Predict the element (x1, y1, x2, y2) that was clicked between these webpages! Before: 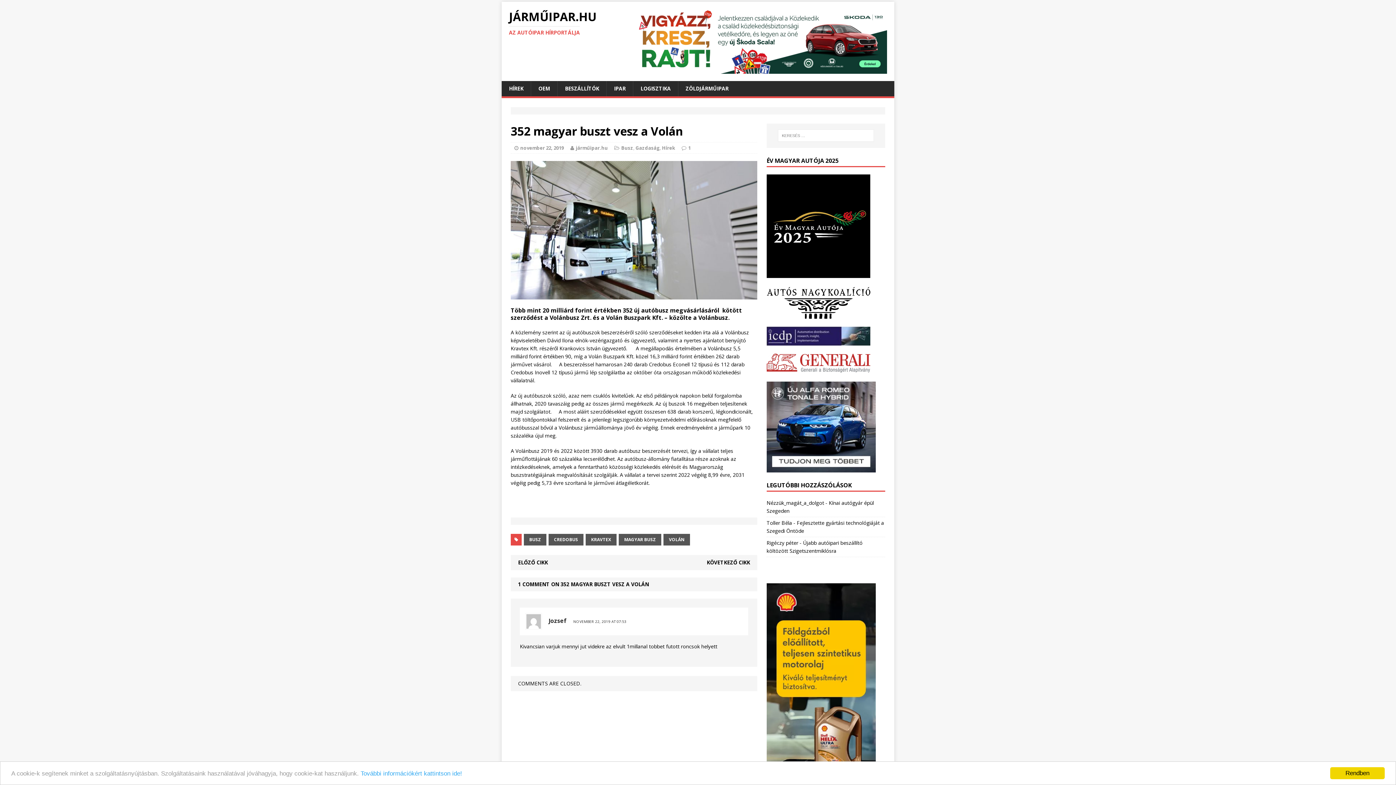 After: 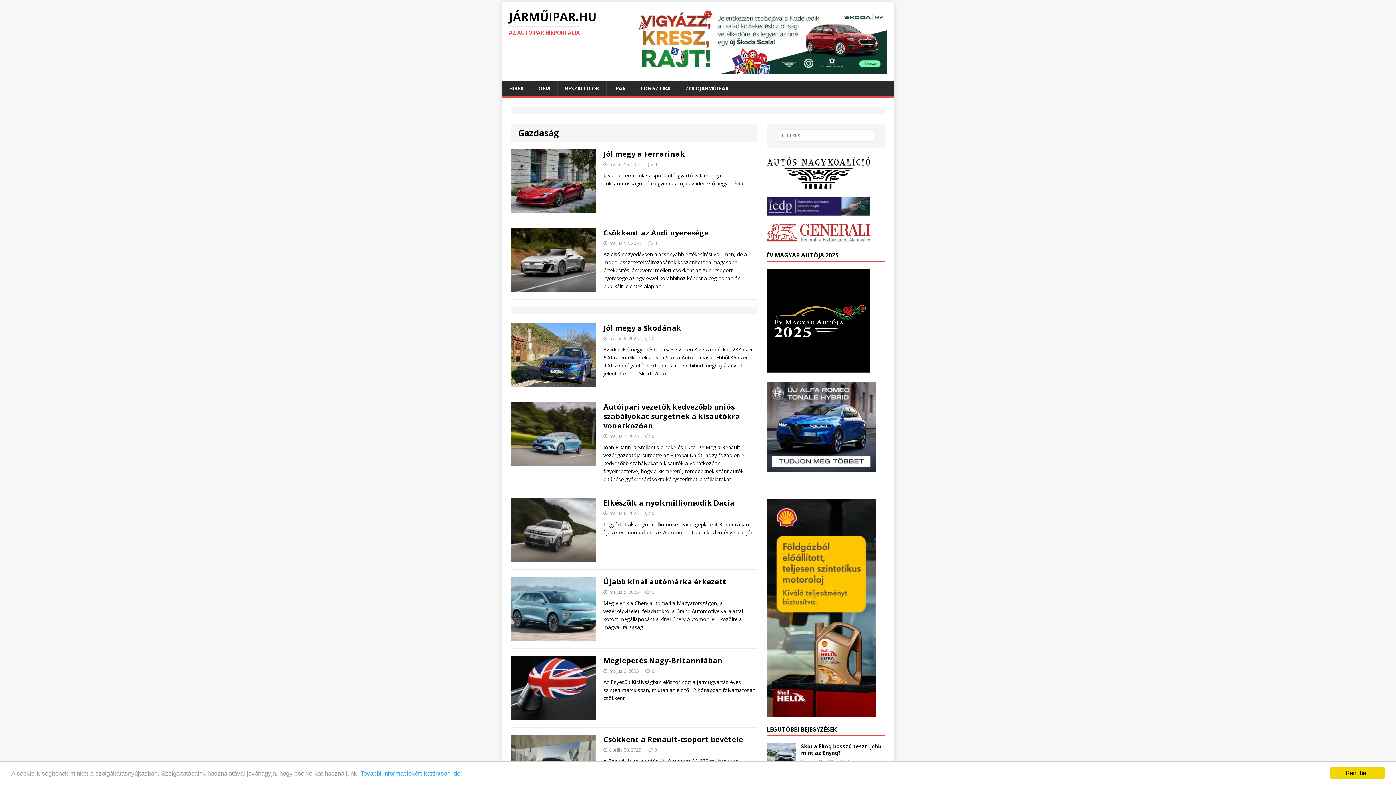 Action: bbox: (635, 144, 660, 151) label: Gazdaság